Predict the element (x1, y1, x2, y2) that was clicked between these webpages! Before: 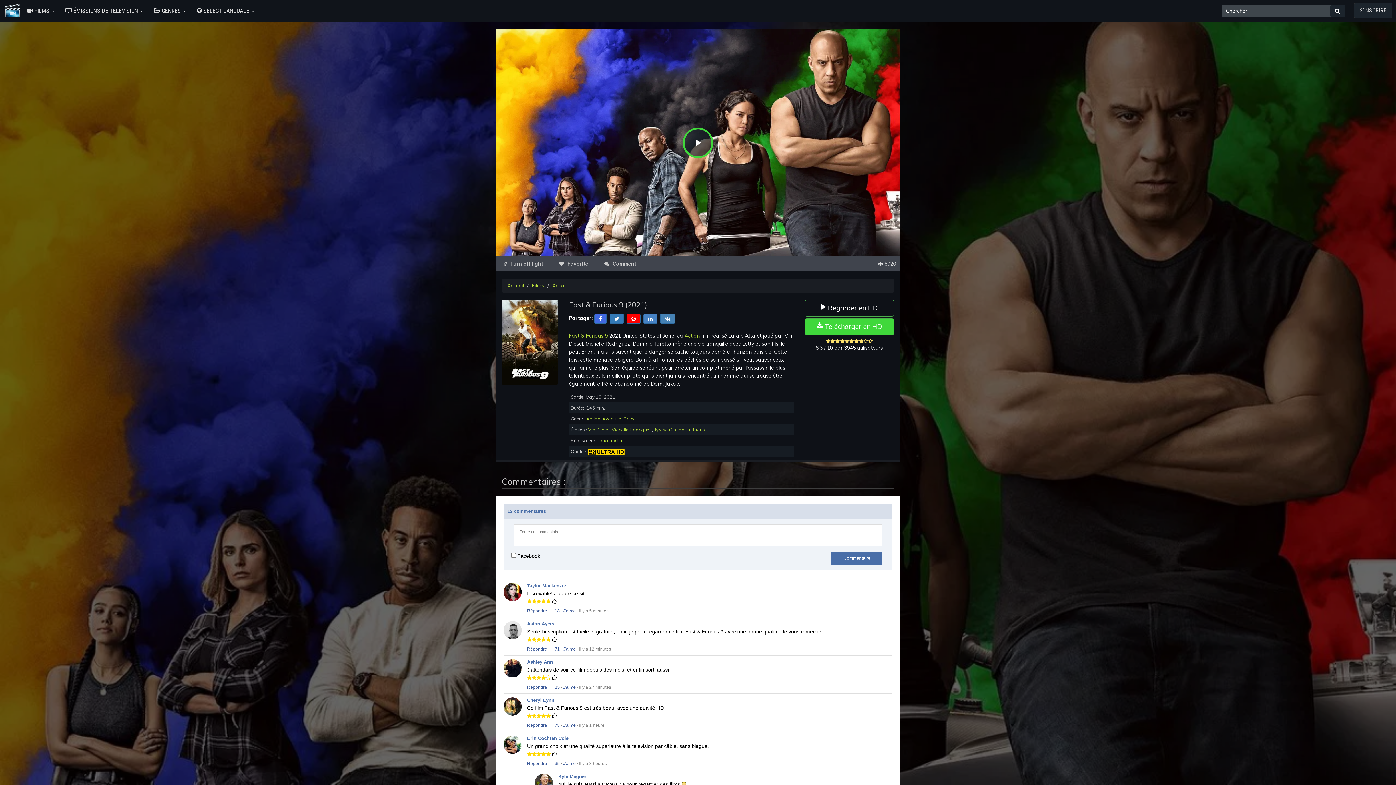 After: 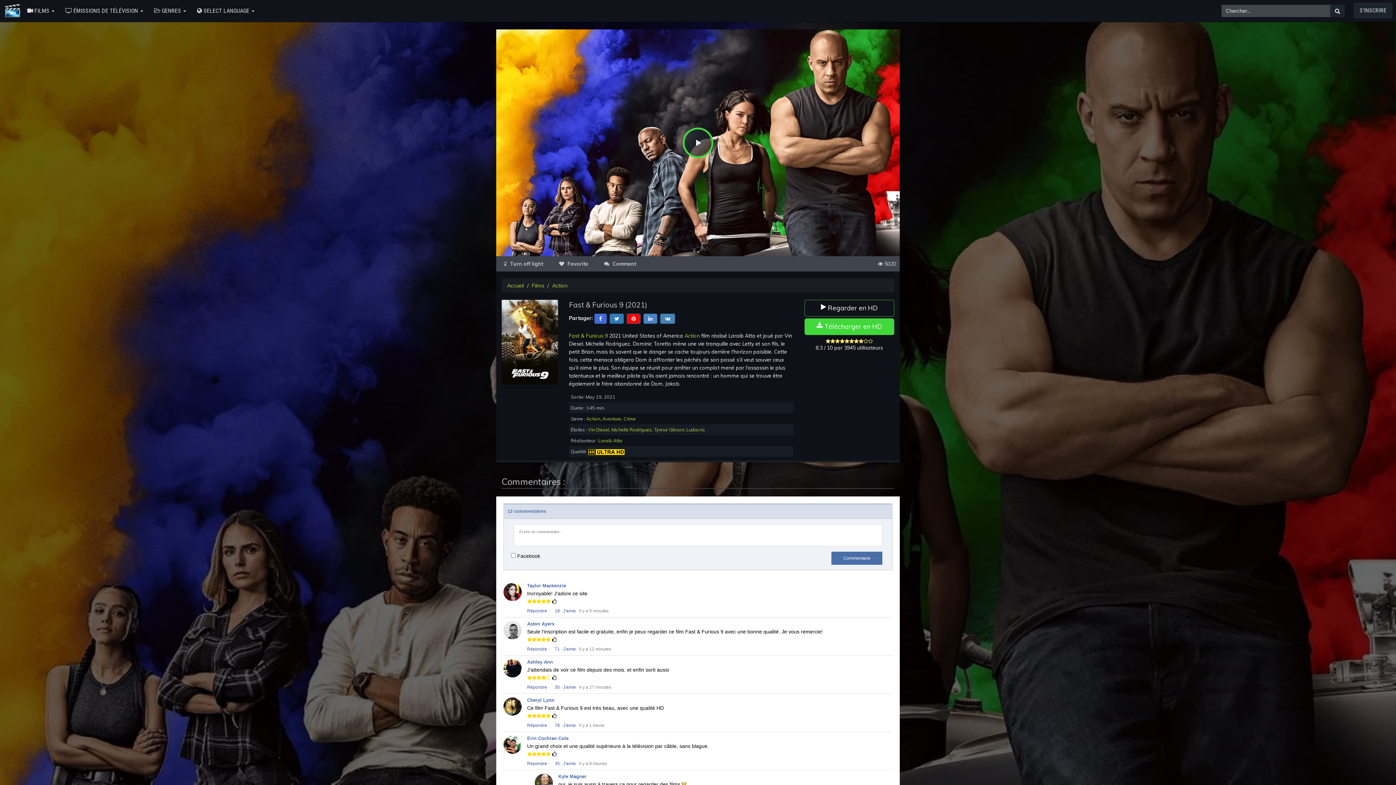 Action: label: J'aime bbox: (563, 647, 576, 652)